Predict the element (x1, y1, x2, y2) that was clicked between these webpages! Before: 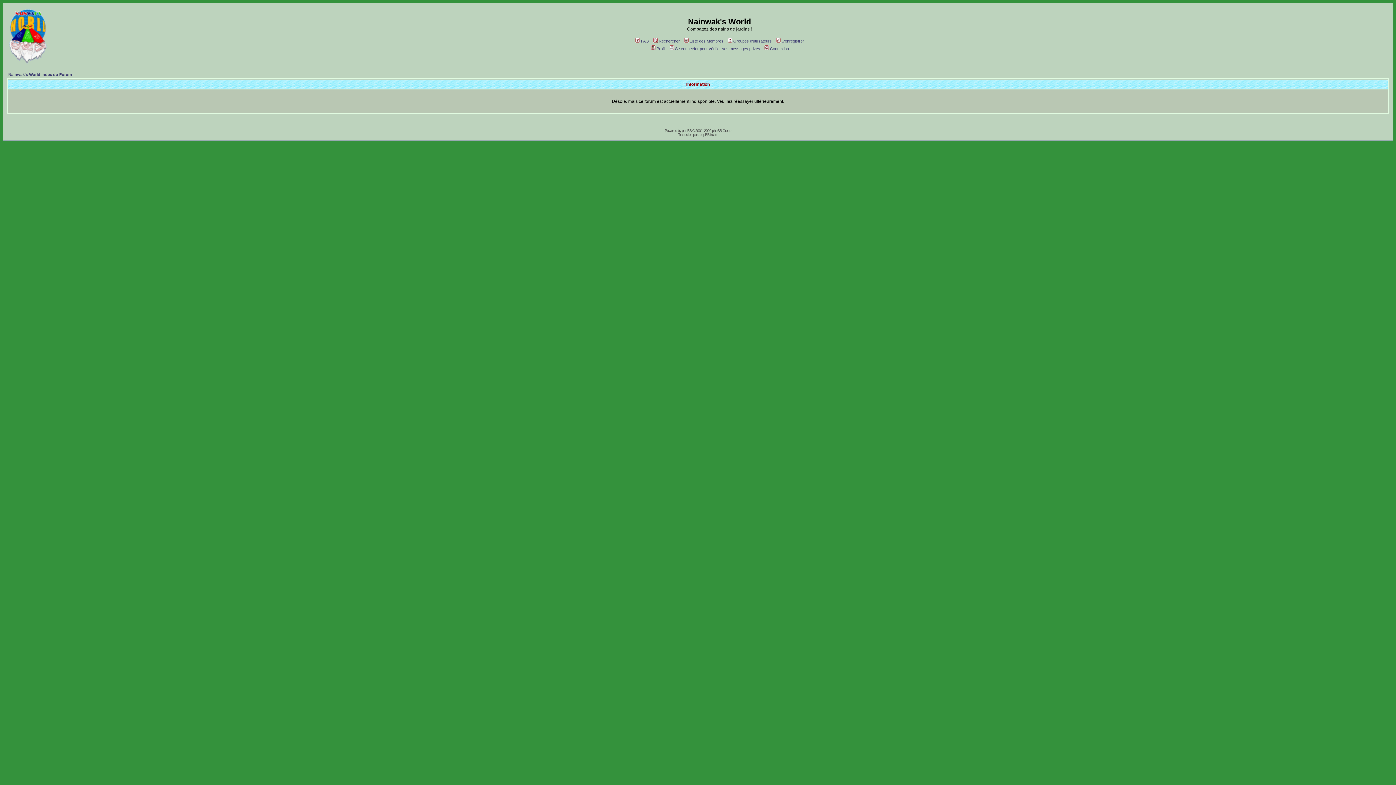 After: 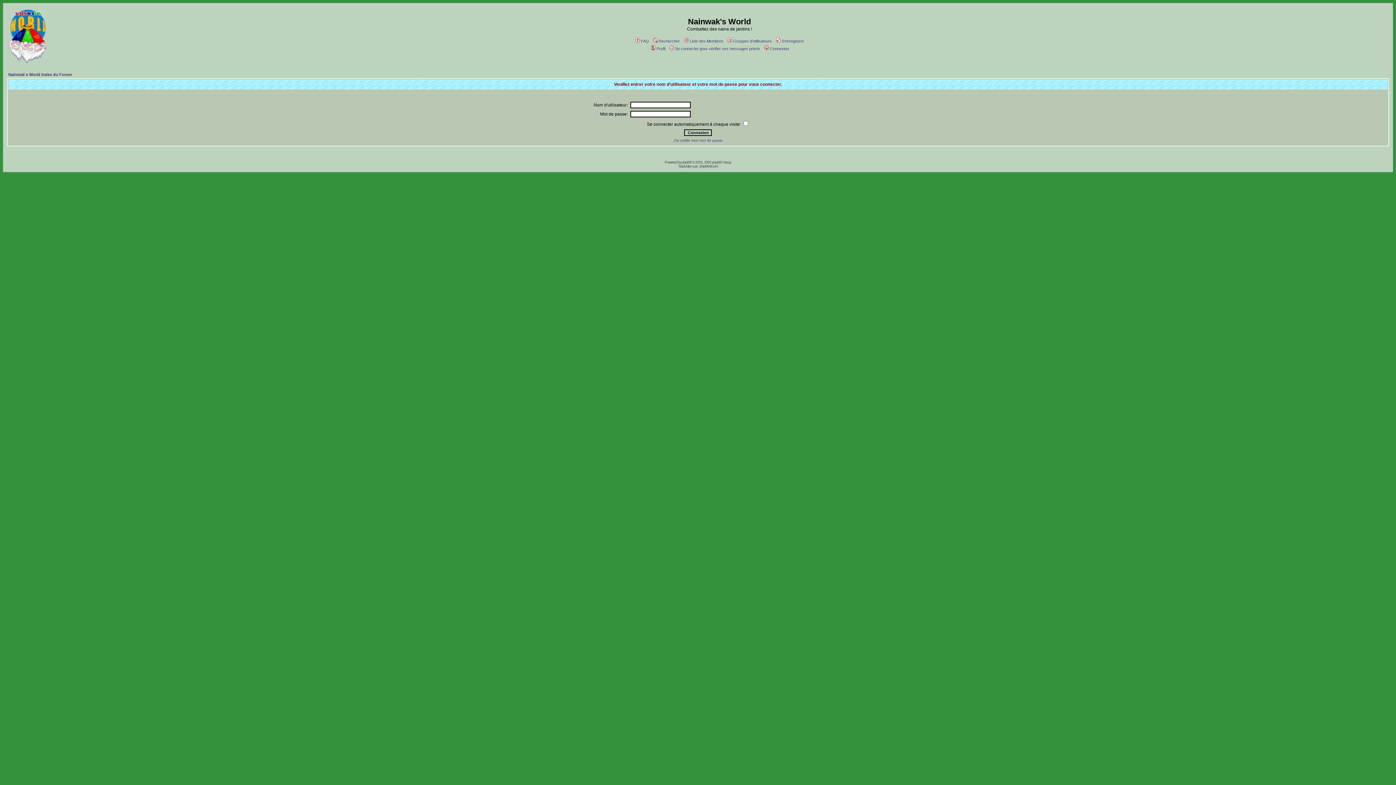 Action: bbox: (763, 46, 789, 50) label: Connexion